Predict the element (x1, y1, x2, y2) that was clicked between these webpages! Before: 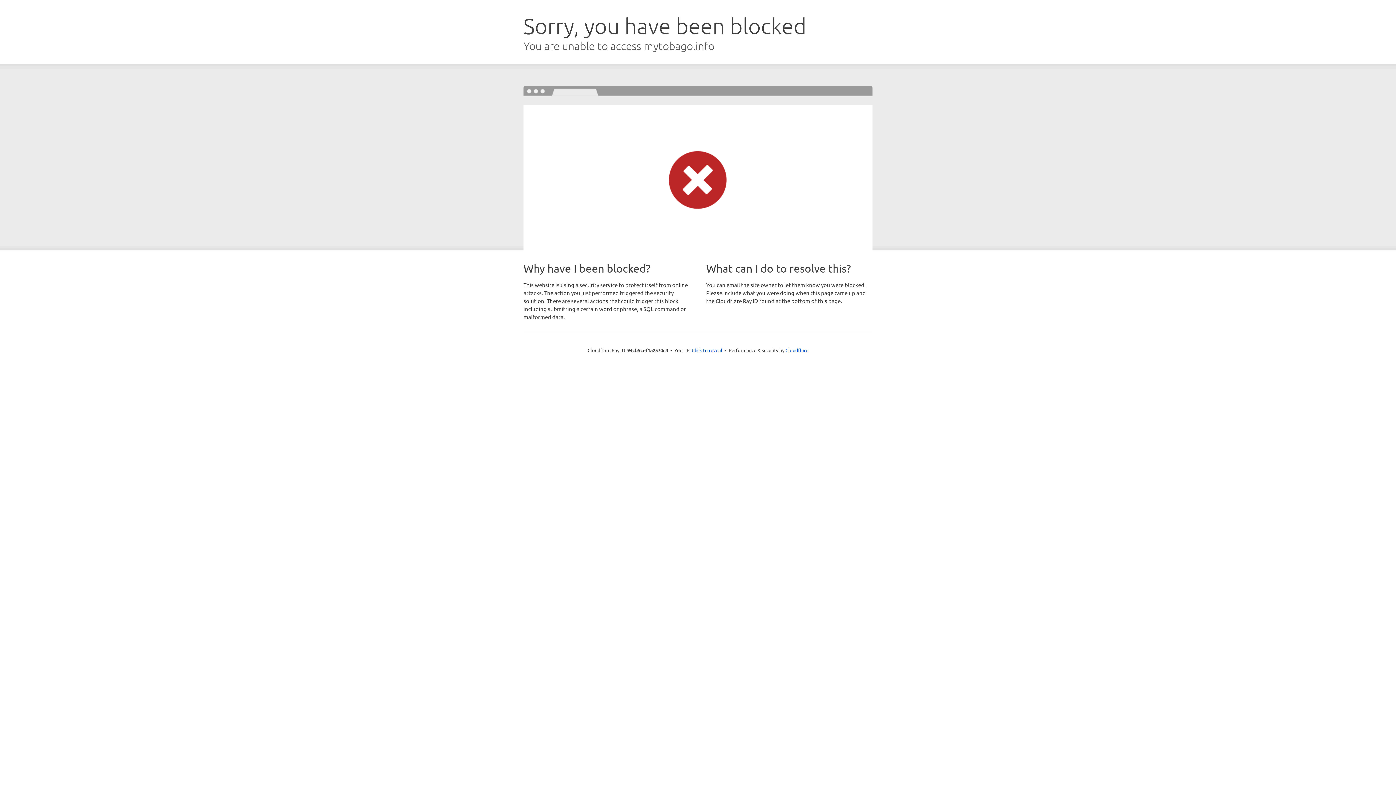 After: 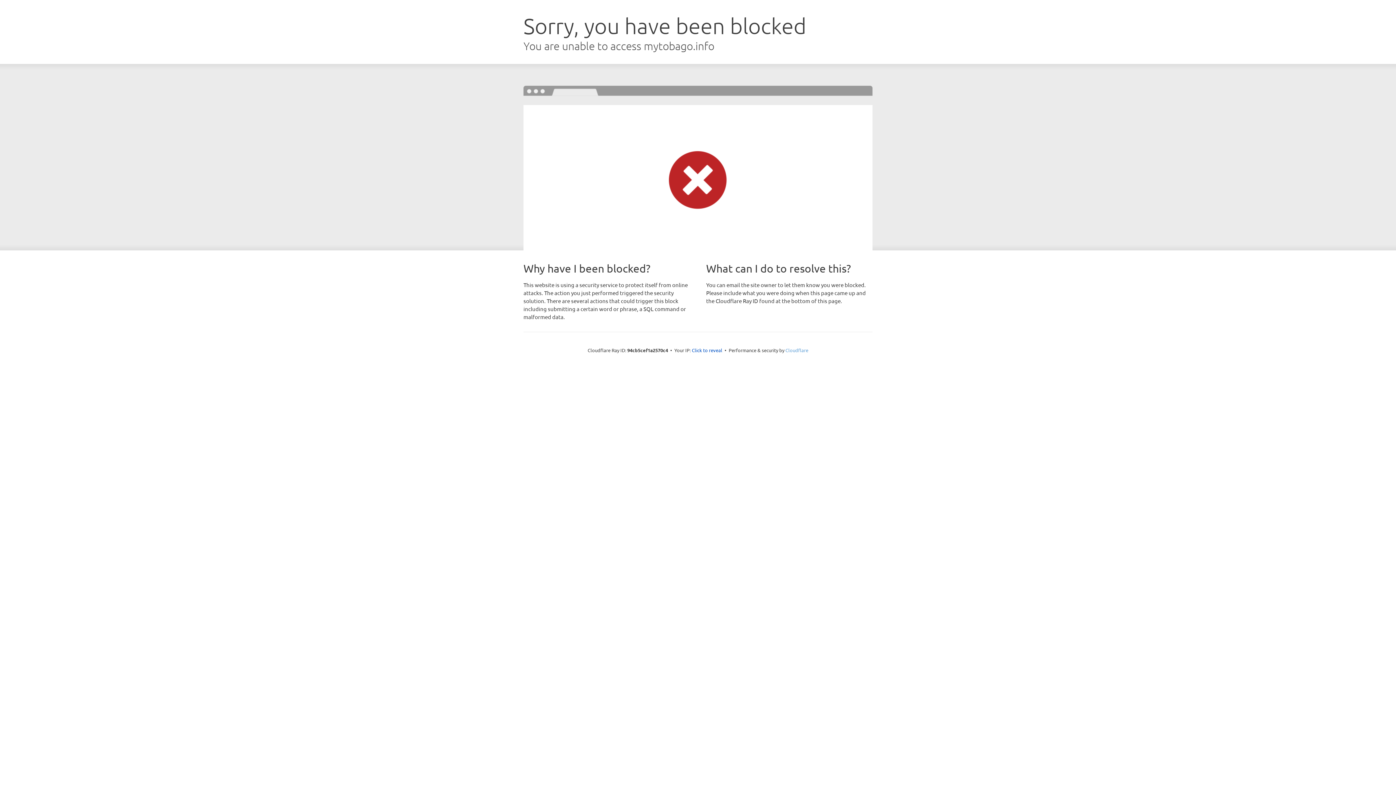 Action: label: Cloudflare bbox: (785, 347, 808, 353)